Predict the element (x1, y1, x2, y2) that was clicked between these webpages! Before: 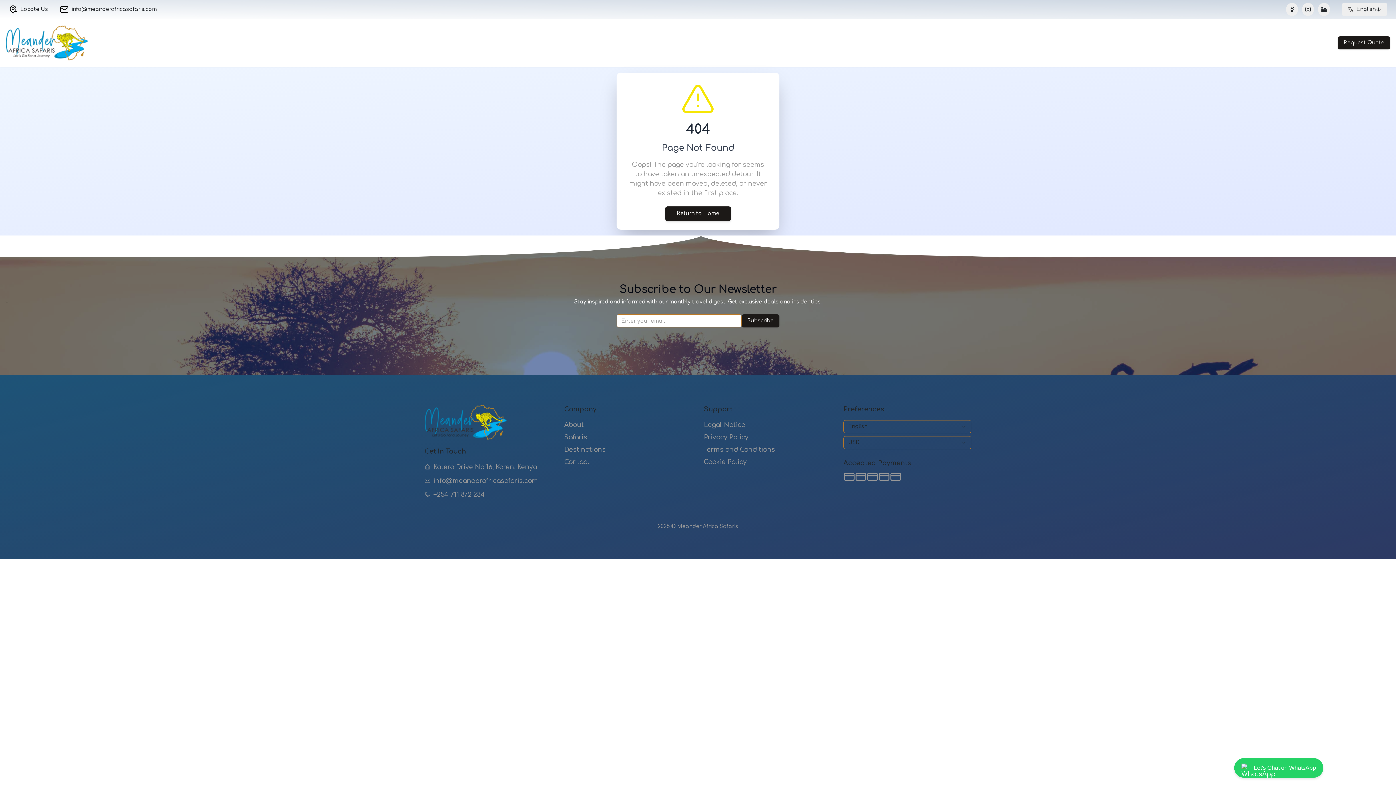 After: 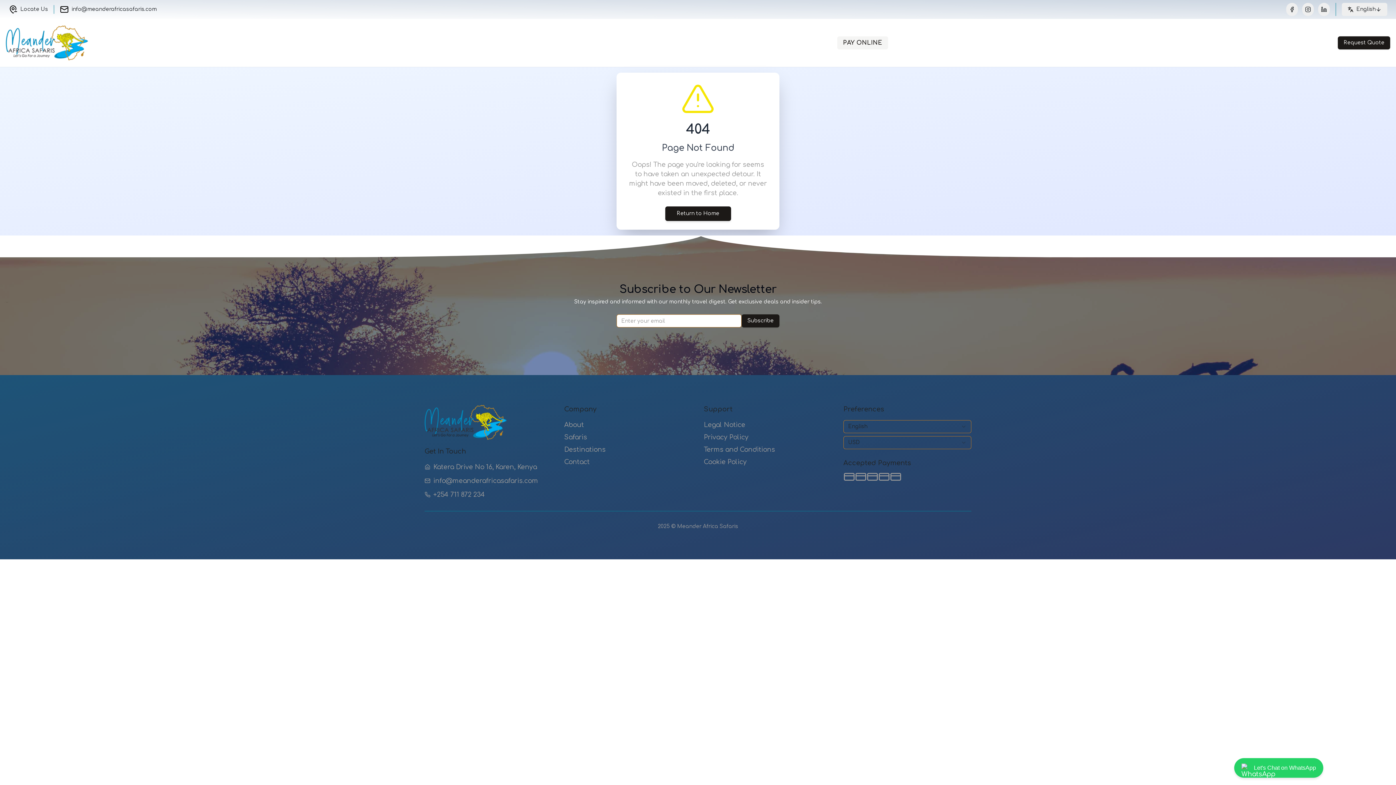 Action: bbox: (837, 38, 888, 46) label: PAY ONLINE